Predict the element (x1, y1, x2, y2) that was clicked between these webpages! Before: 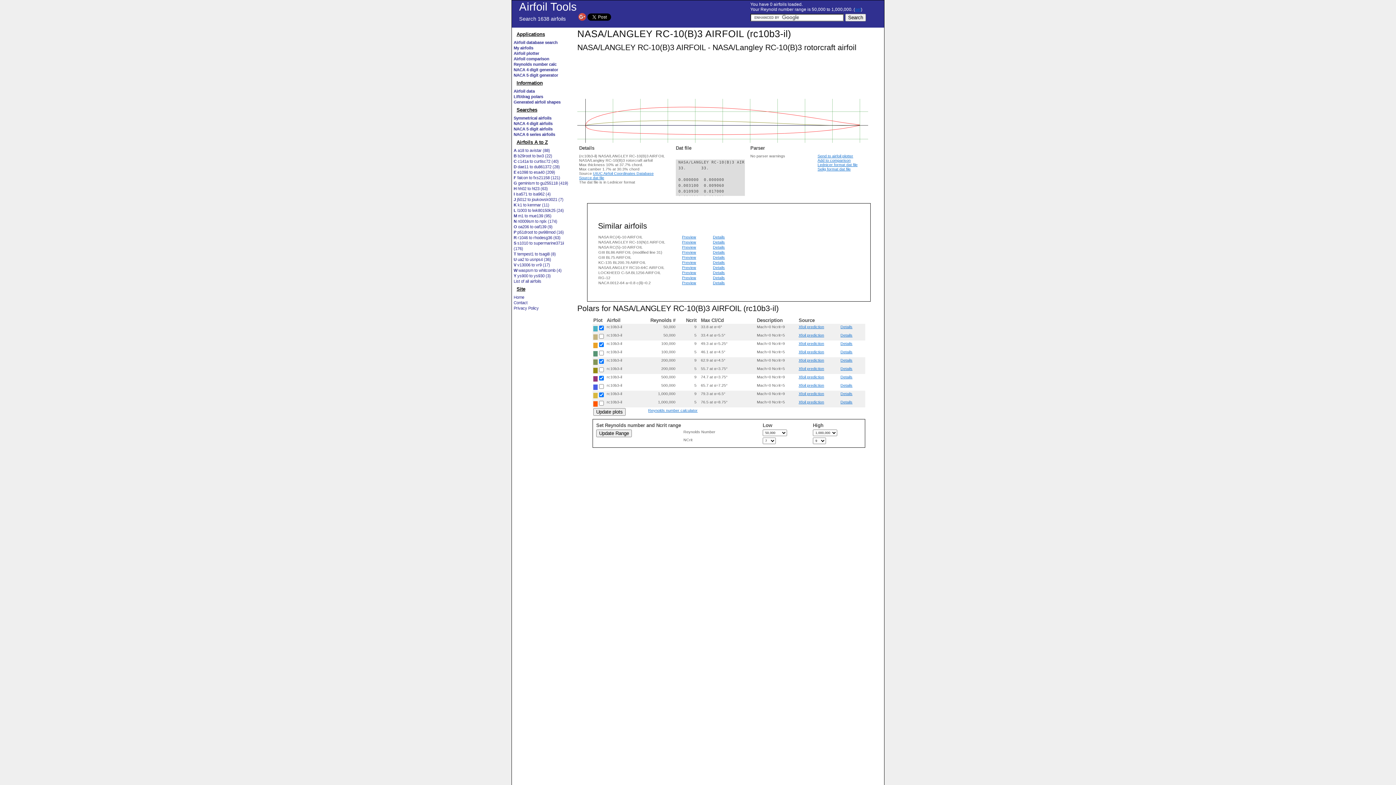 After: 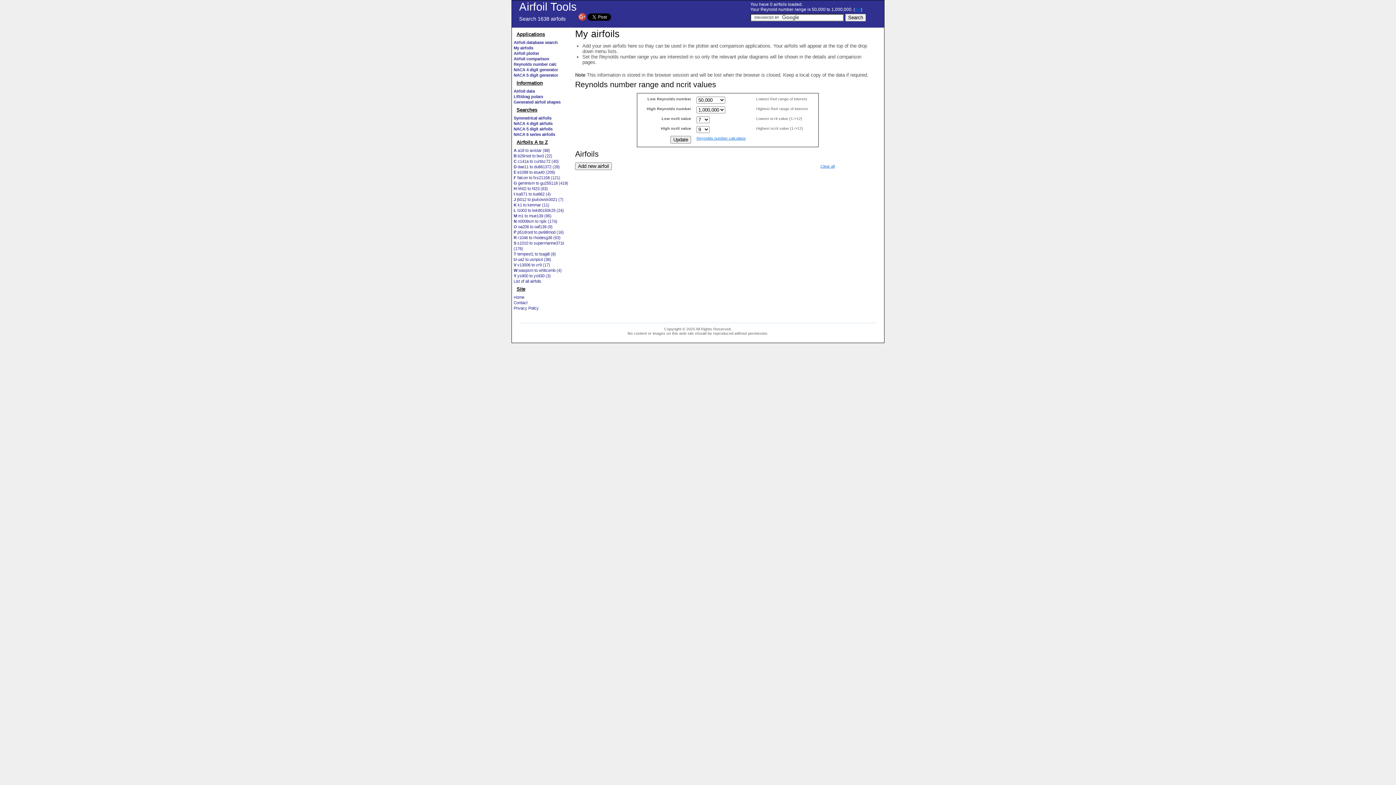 Action: bbox: (513, 45, 533, 50) label: My airfoils